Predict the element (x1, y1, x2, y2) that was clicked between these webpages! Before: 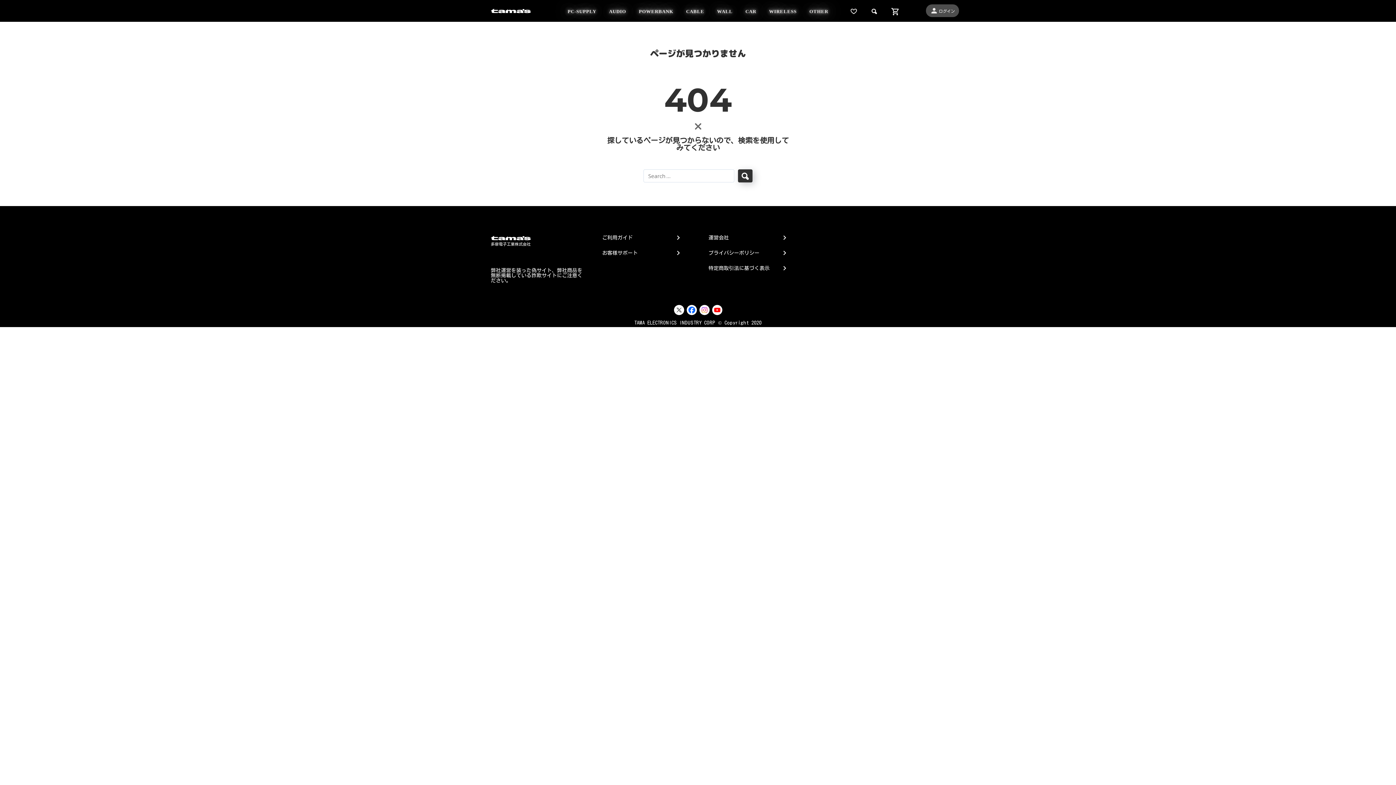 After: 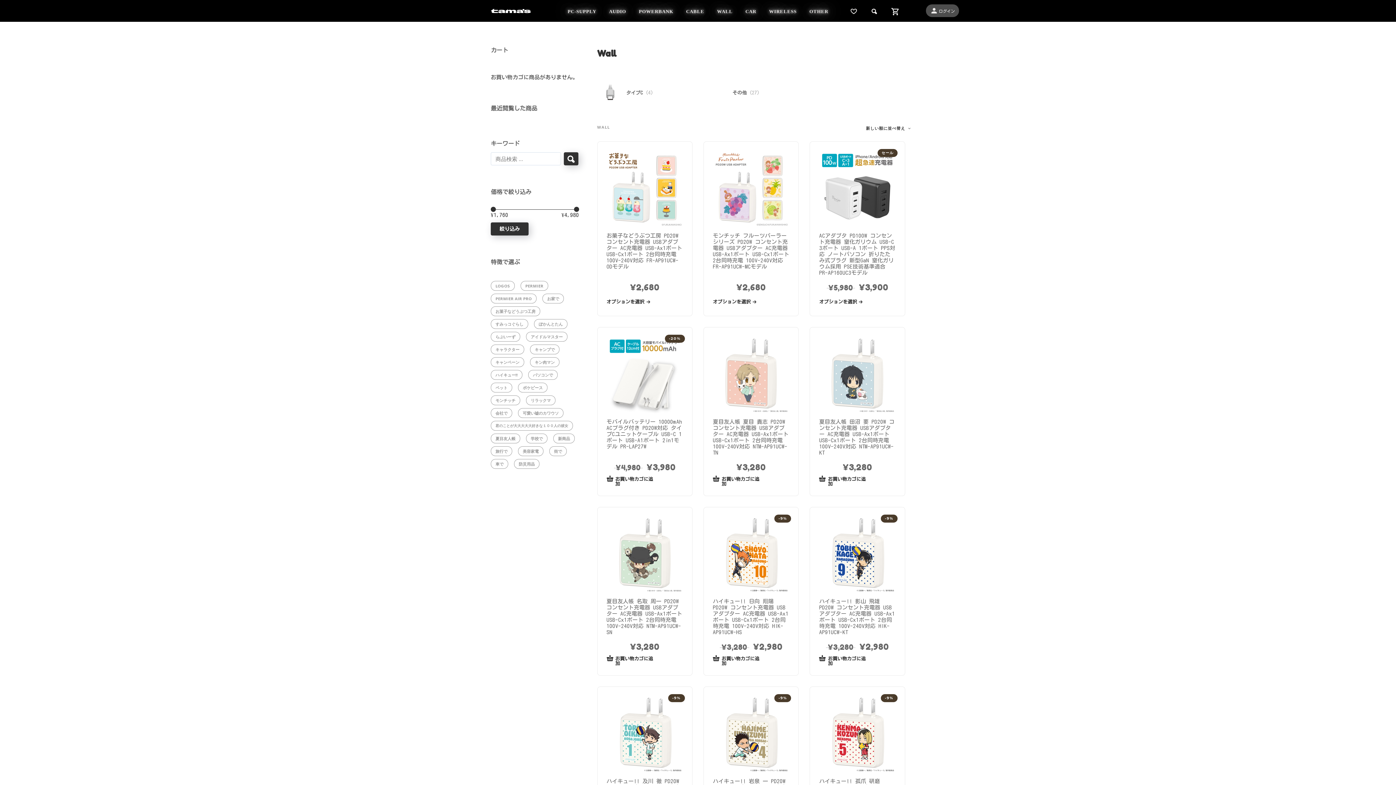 Action: bbox: (717, 8, 732, 20) label: WALL